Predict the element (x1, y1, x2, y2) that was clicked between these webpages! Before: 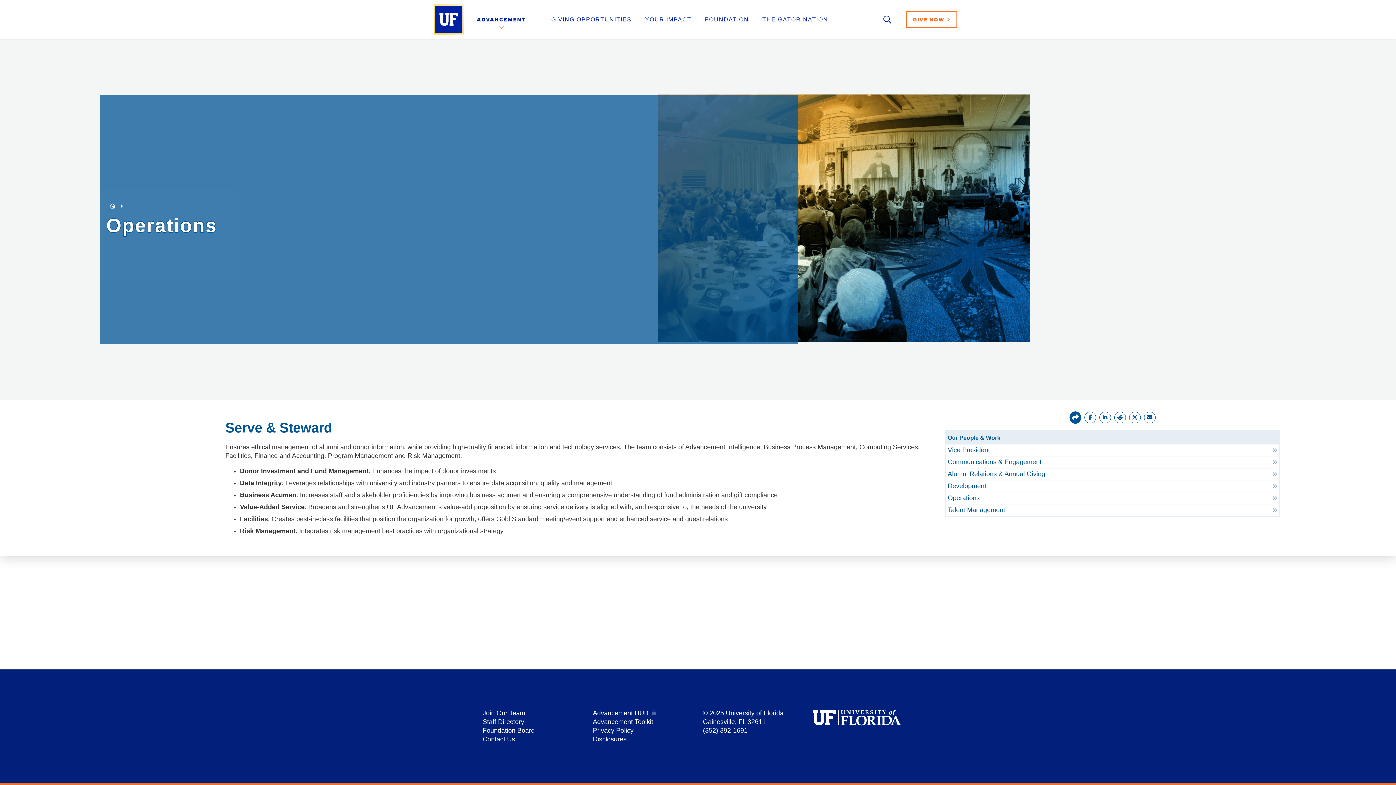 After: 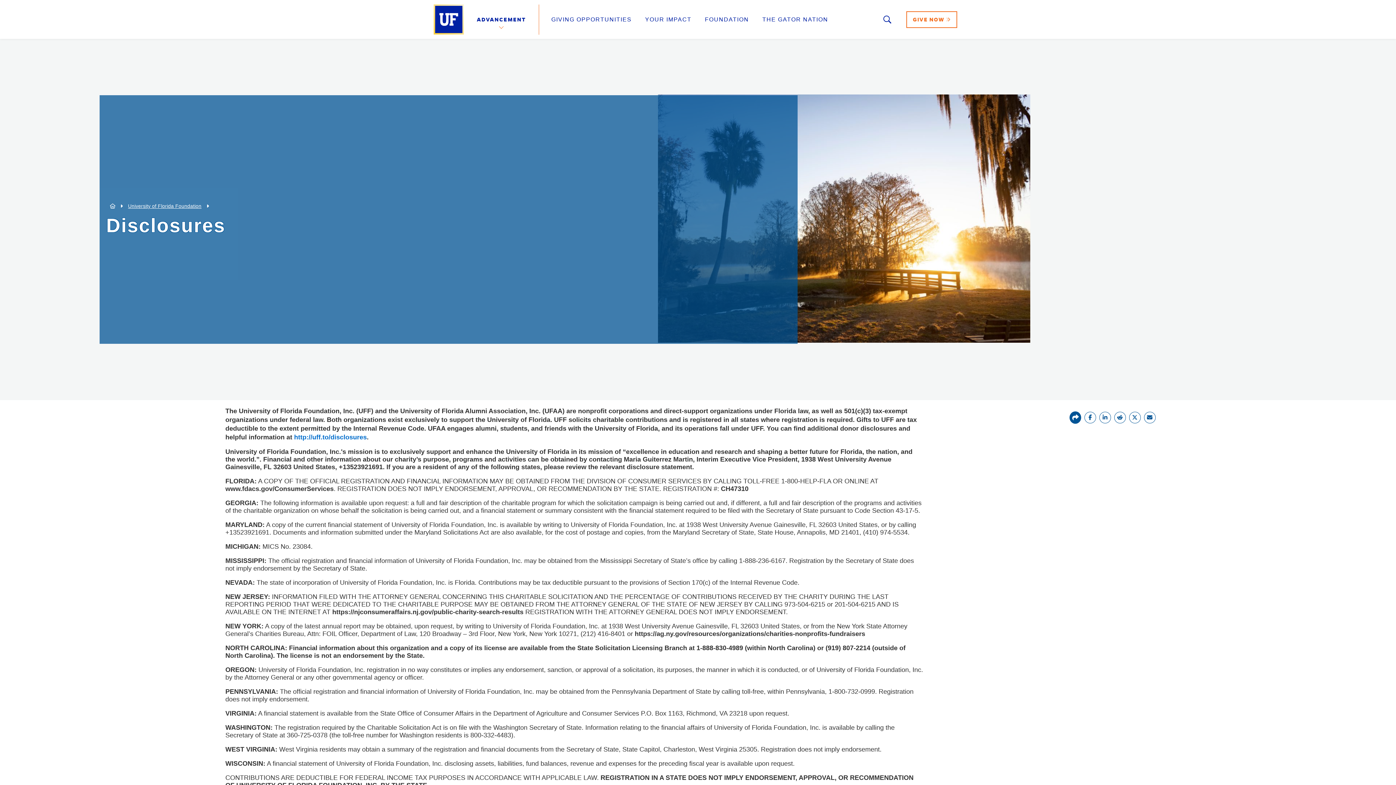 Action: label: Disclosures bbox: (592, 736, 626, 743)